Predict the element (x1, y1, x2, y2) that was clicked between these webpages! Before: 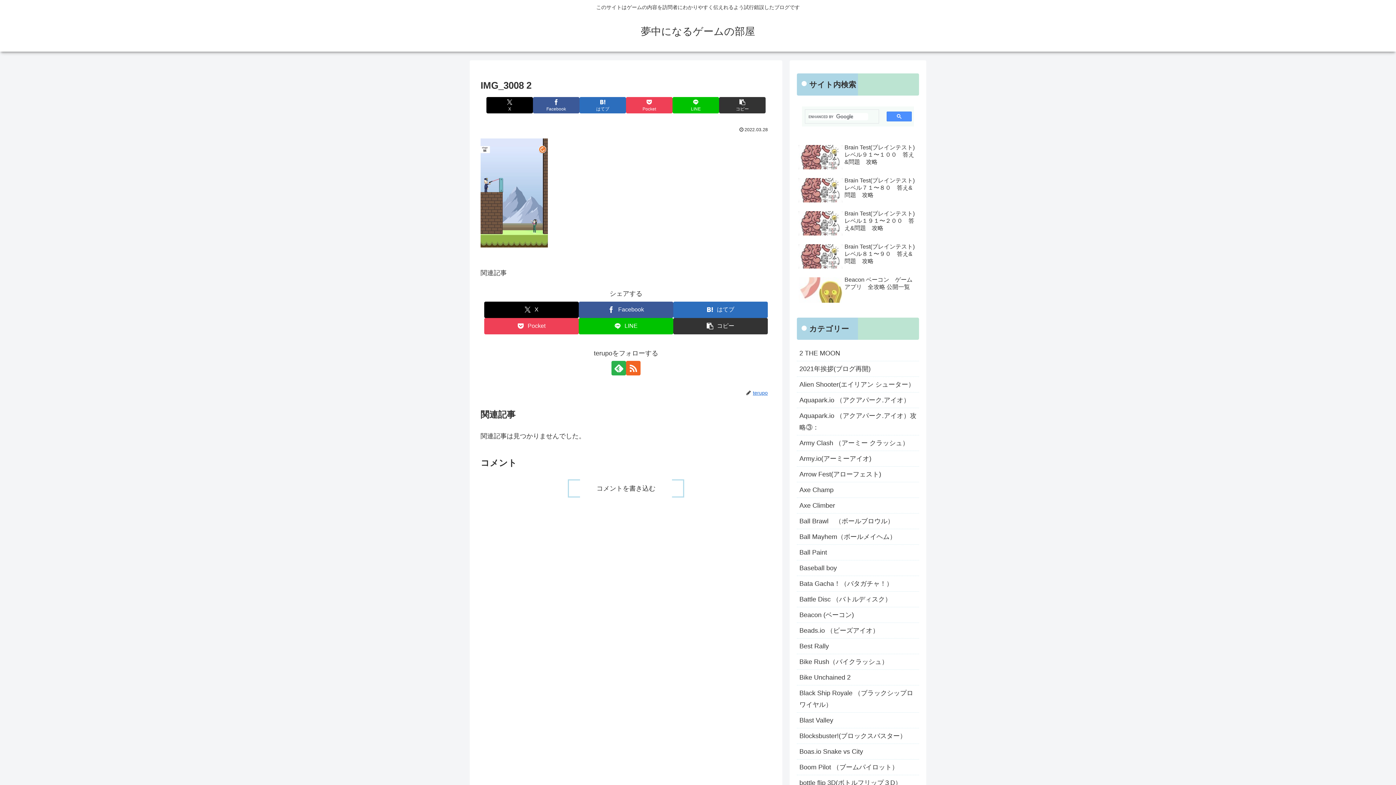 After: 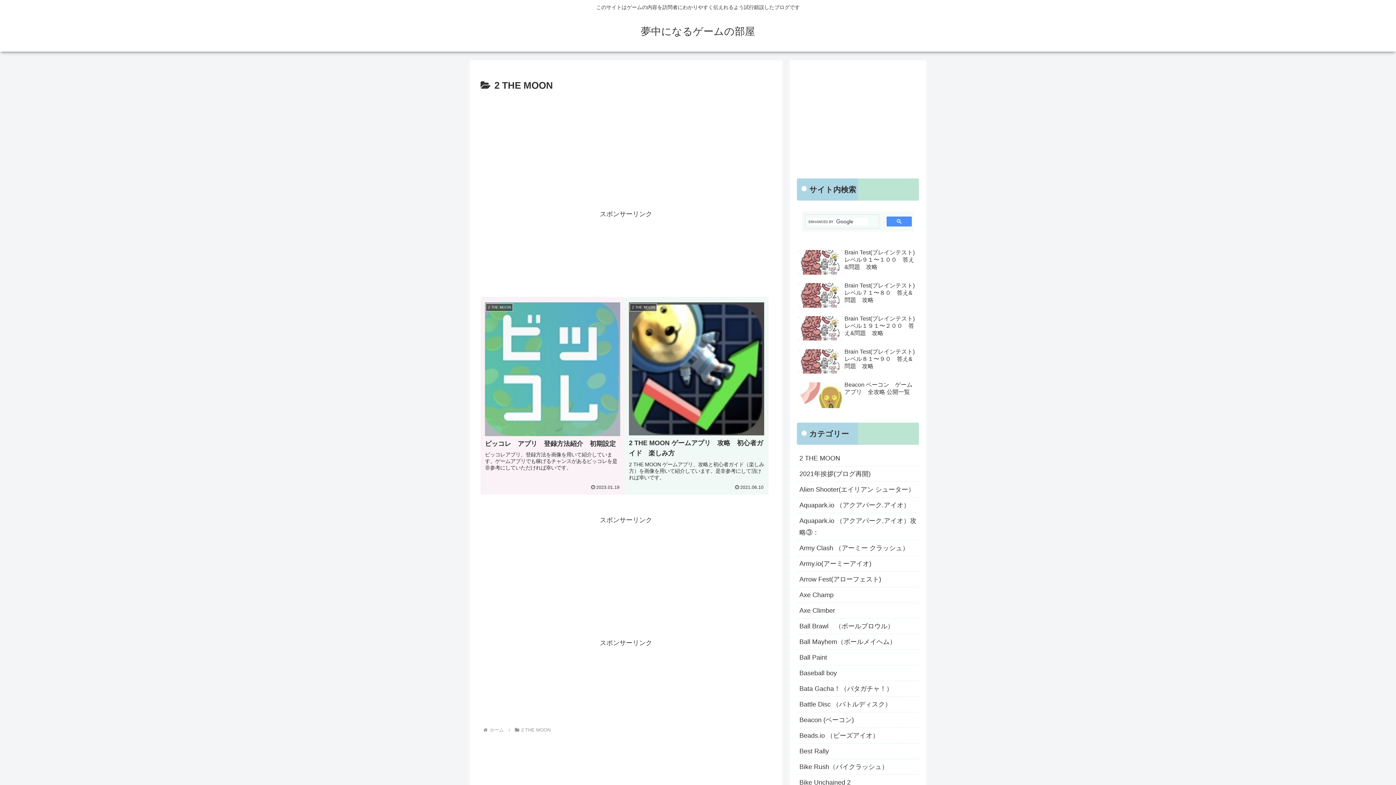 Action: label: 2 THE MOON bbox: (797, 345, 919, 361)